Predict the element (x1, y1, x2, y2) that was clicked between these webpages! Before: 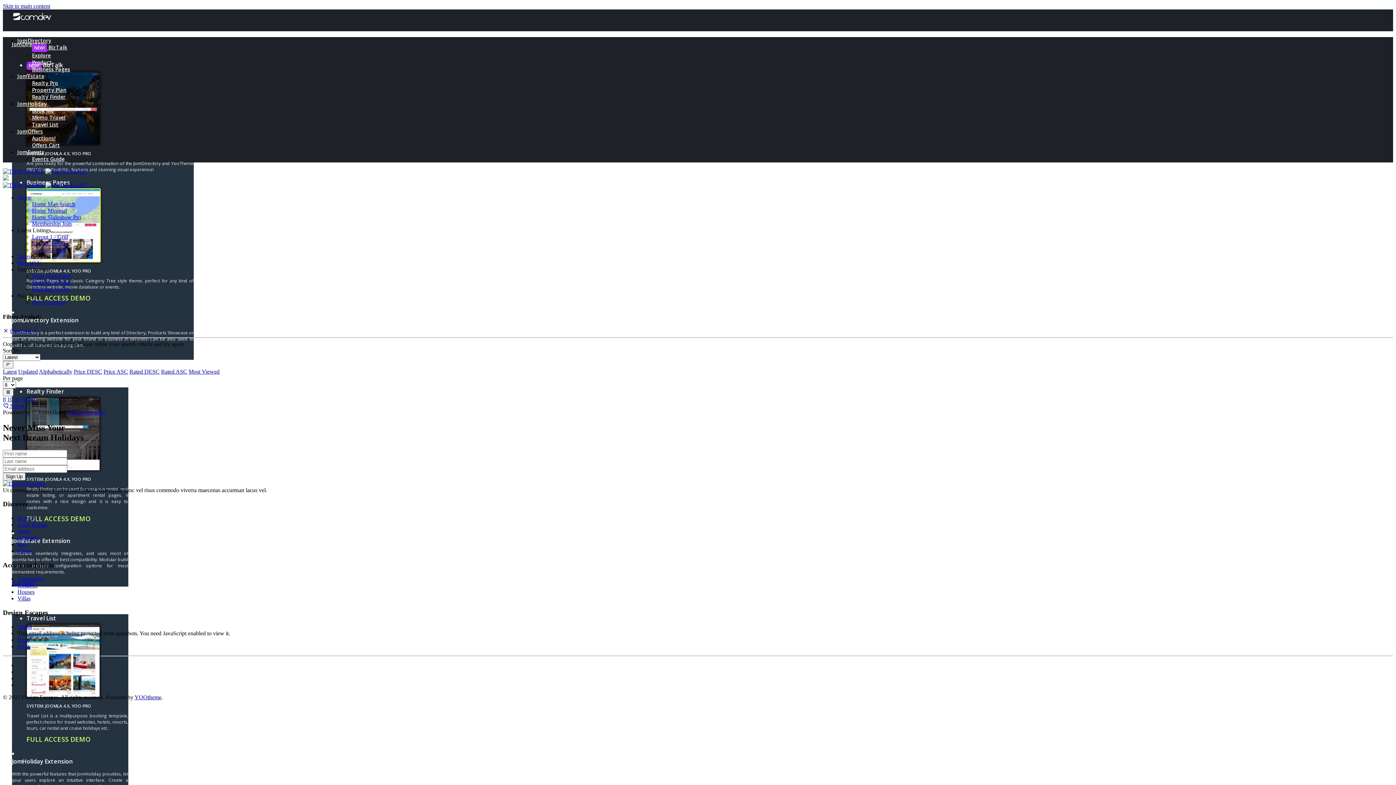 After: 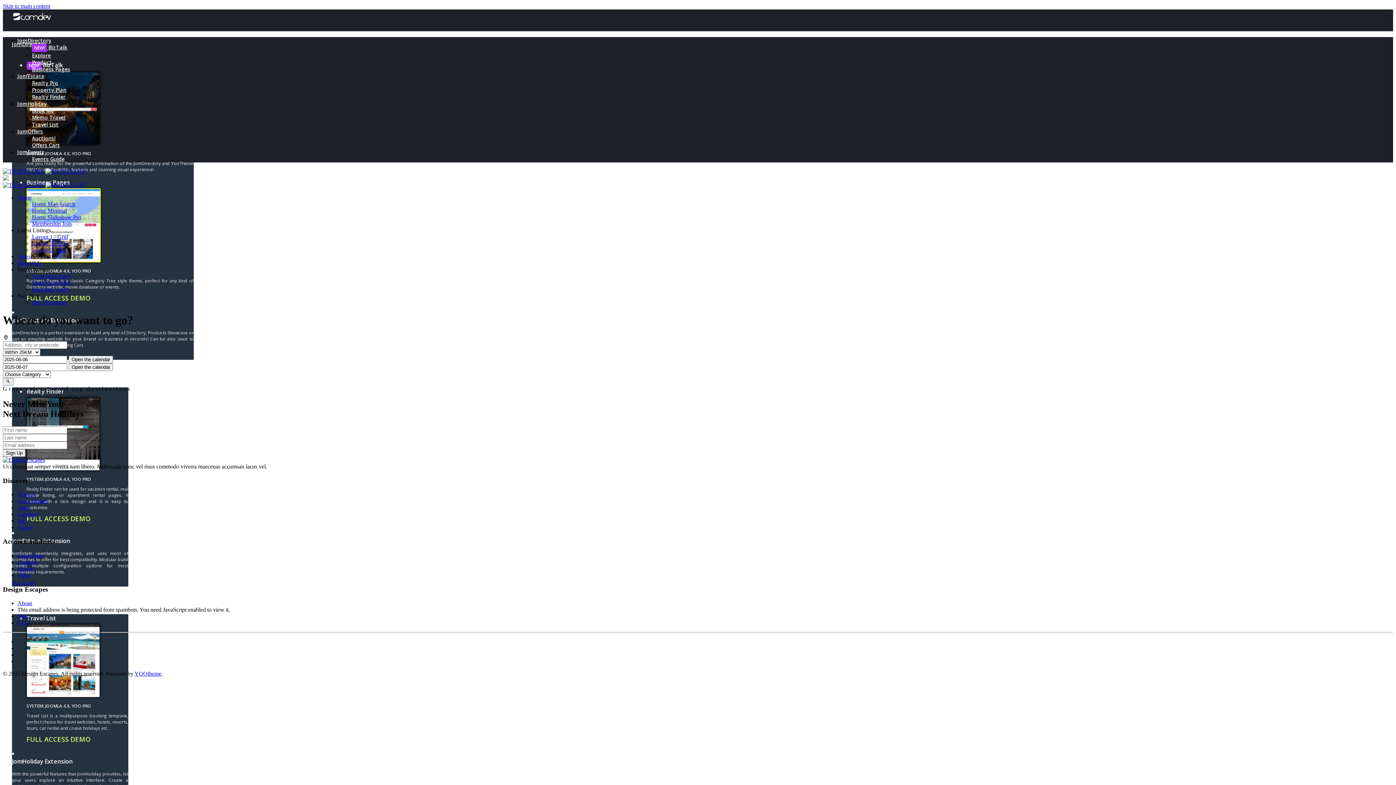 Action: label: Home Minimal bbox: (32, 207, 66, 213)